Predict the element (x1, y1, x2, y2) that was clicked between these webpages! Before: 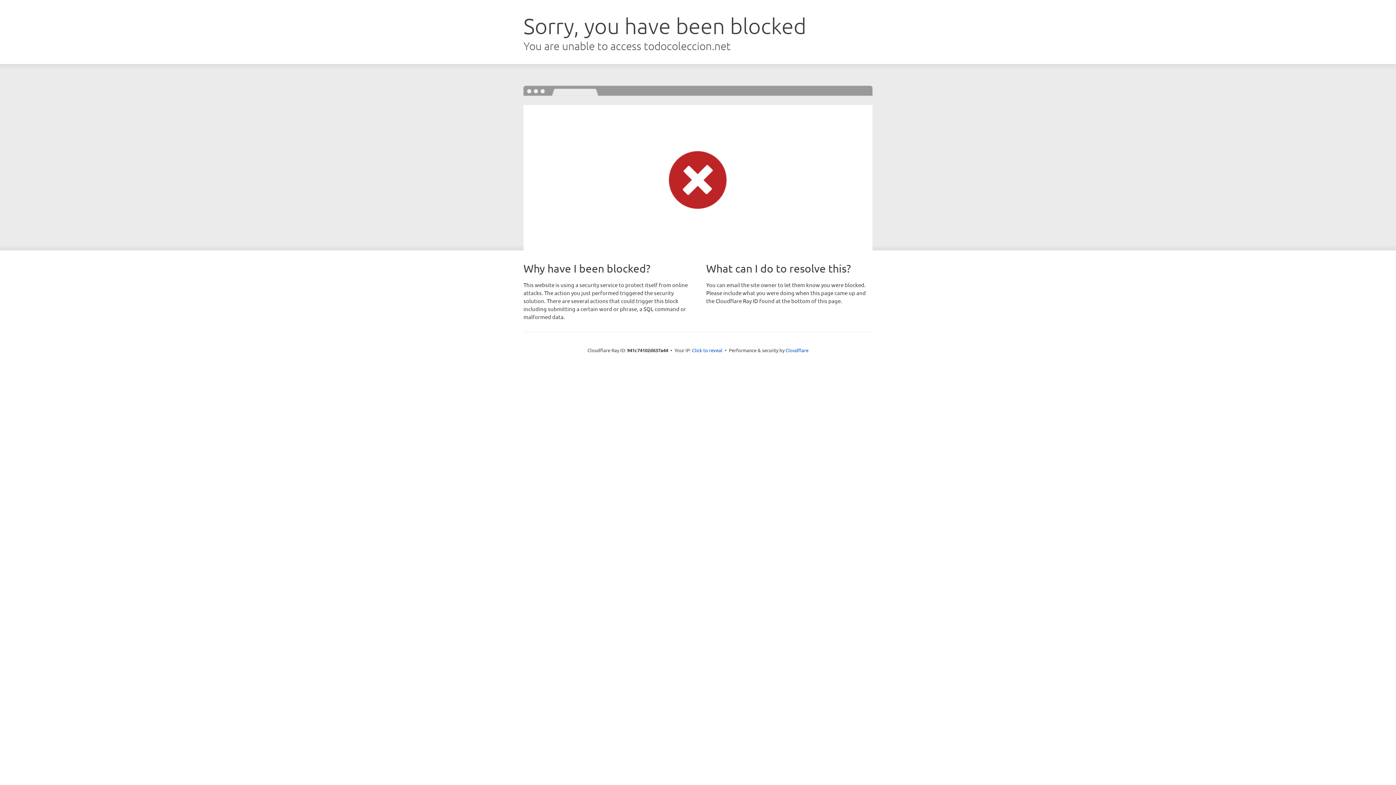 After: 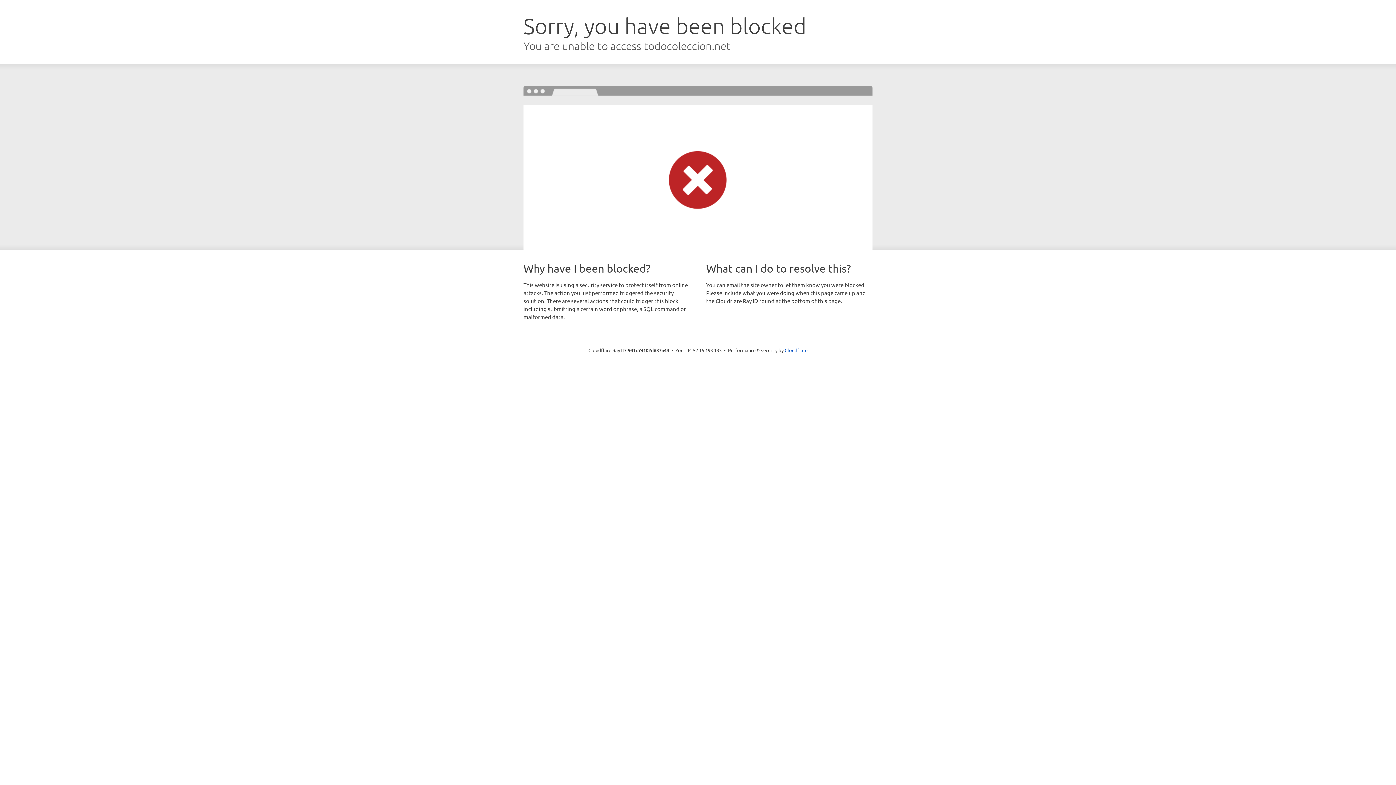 Action: bbox: (692, 346, 722, 353) label: Click to reveal